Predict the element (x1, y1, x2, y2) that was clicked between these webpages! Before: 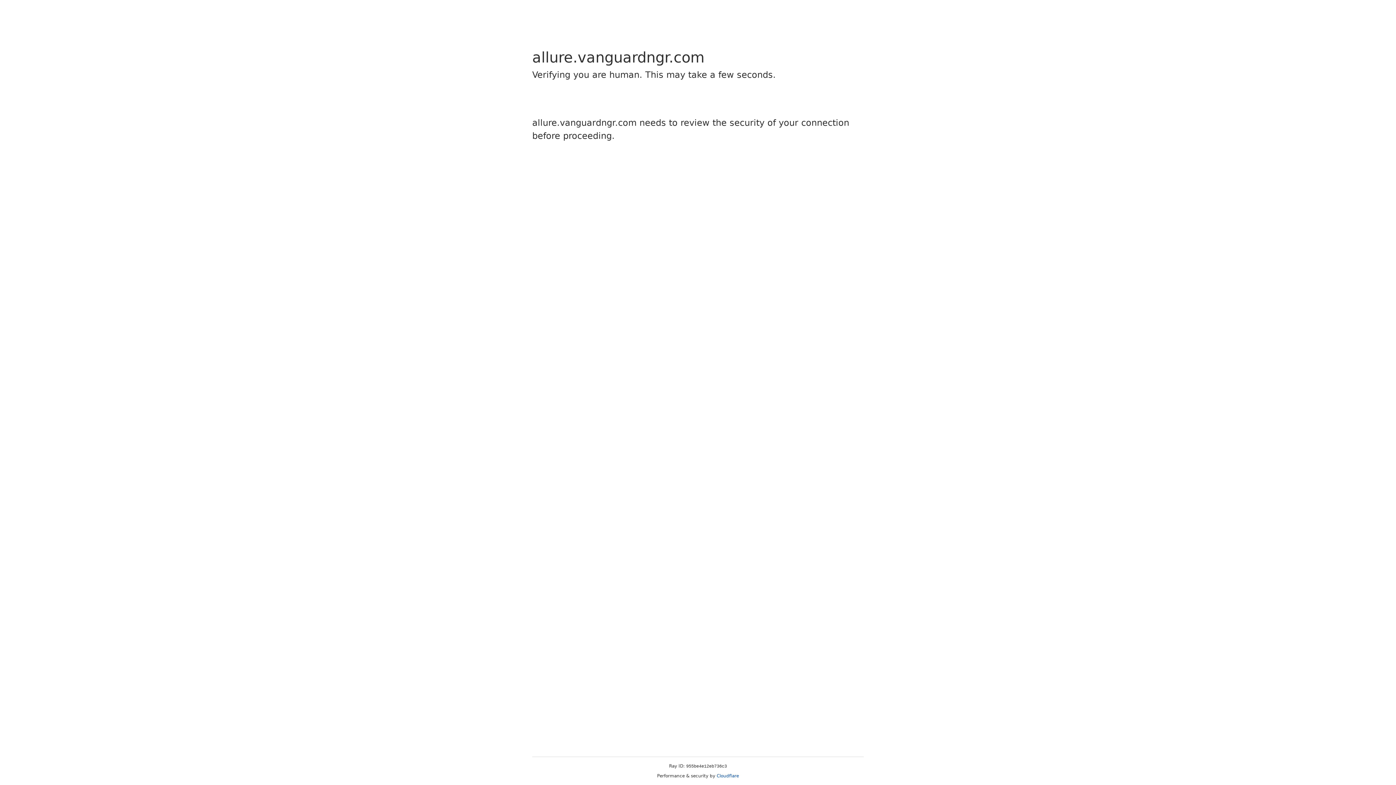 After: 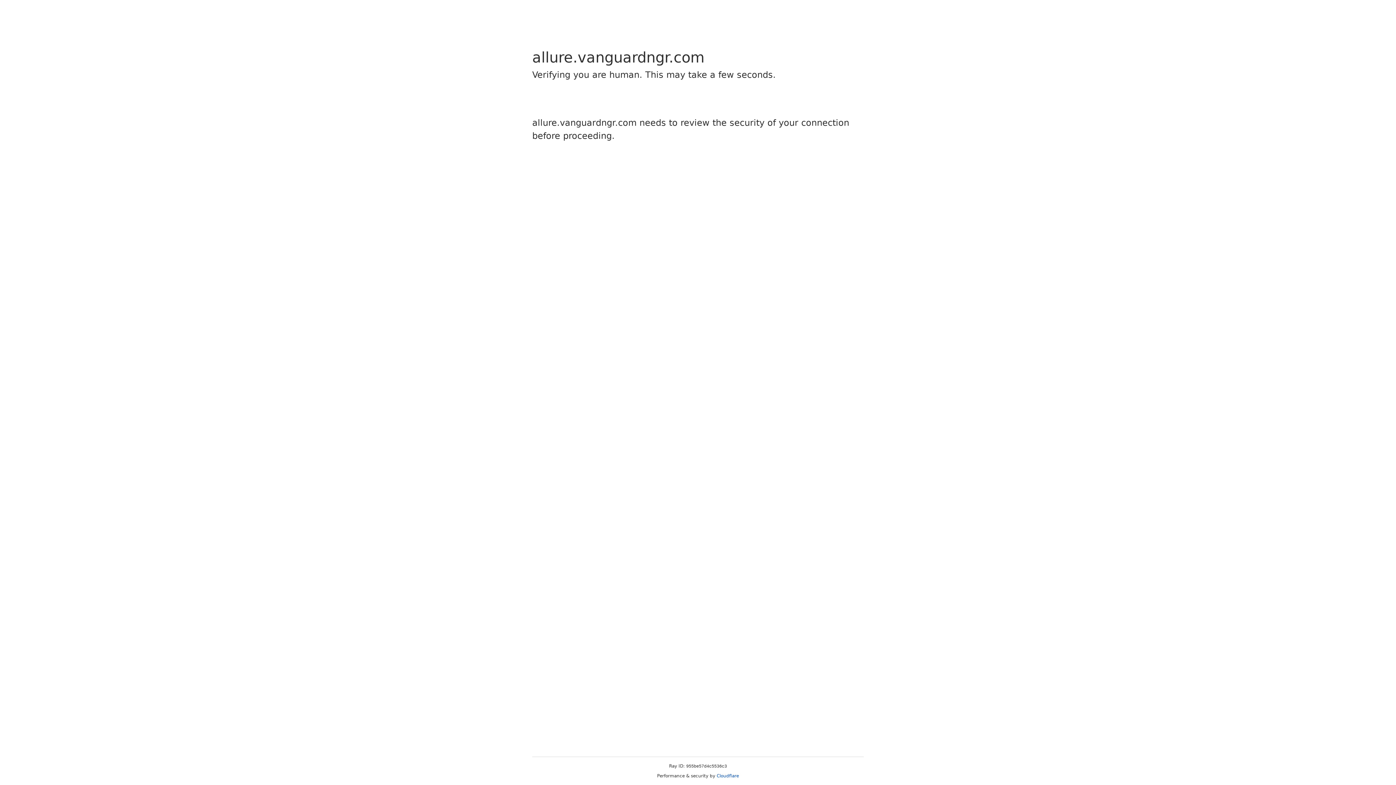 Action: label: Cloudflare bbox: (716, 773, 739, 778)